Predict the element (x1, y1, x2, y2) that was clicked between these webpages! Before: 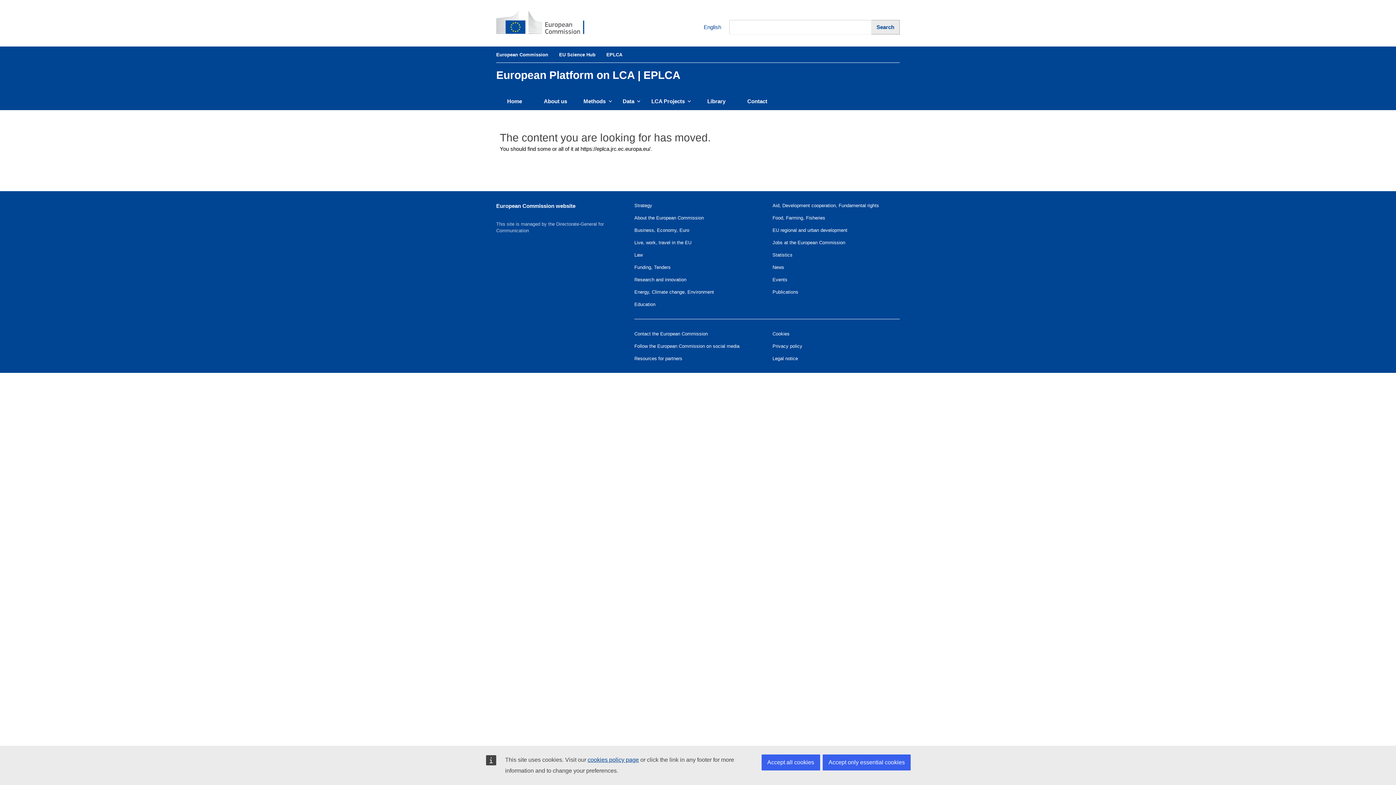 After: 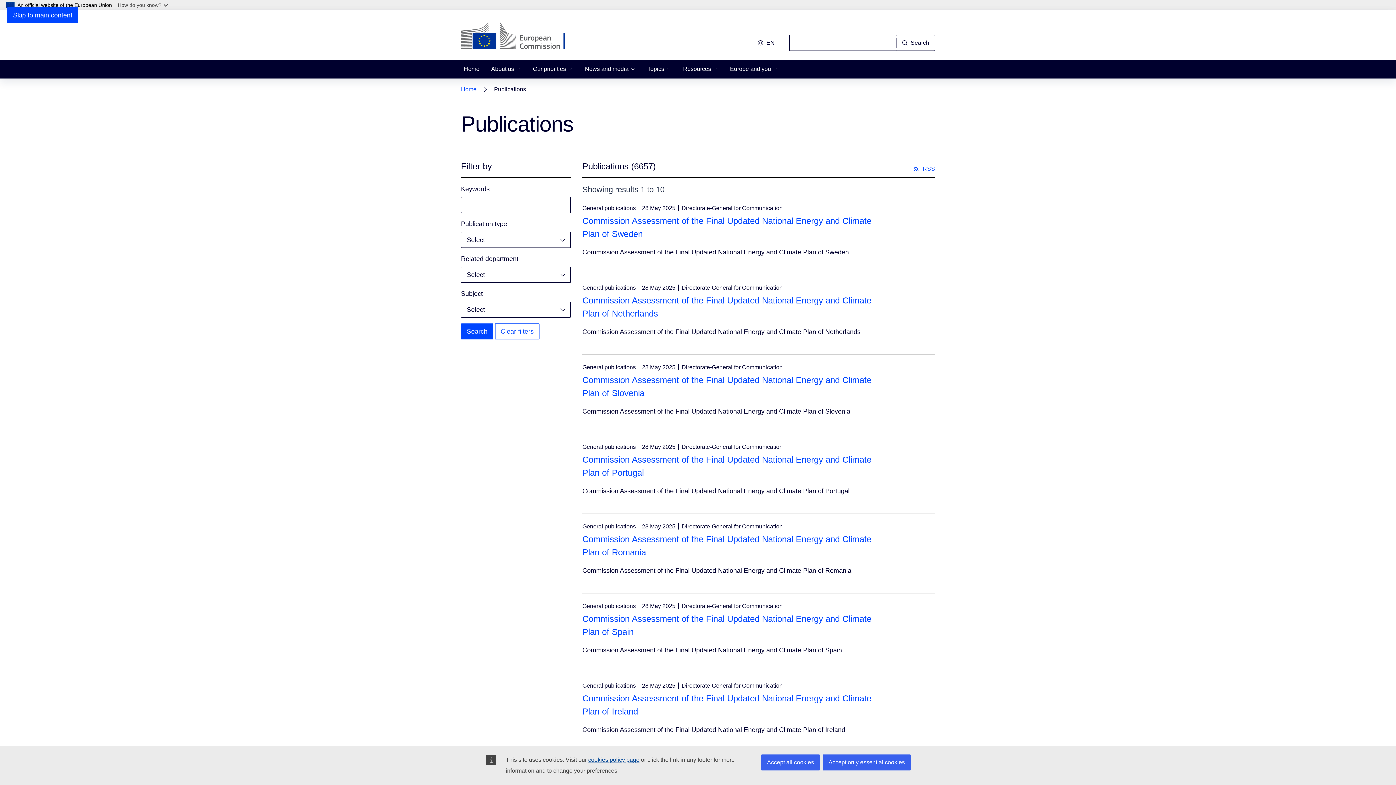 Action: bbox: (772, 289, 798, 294) label: Publications